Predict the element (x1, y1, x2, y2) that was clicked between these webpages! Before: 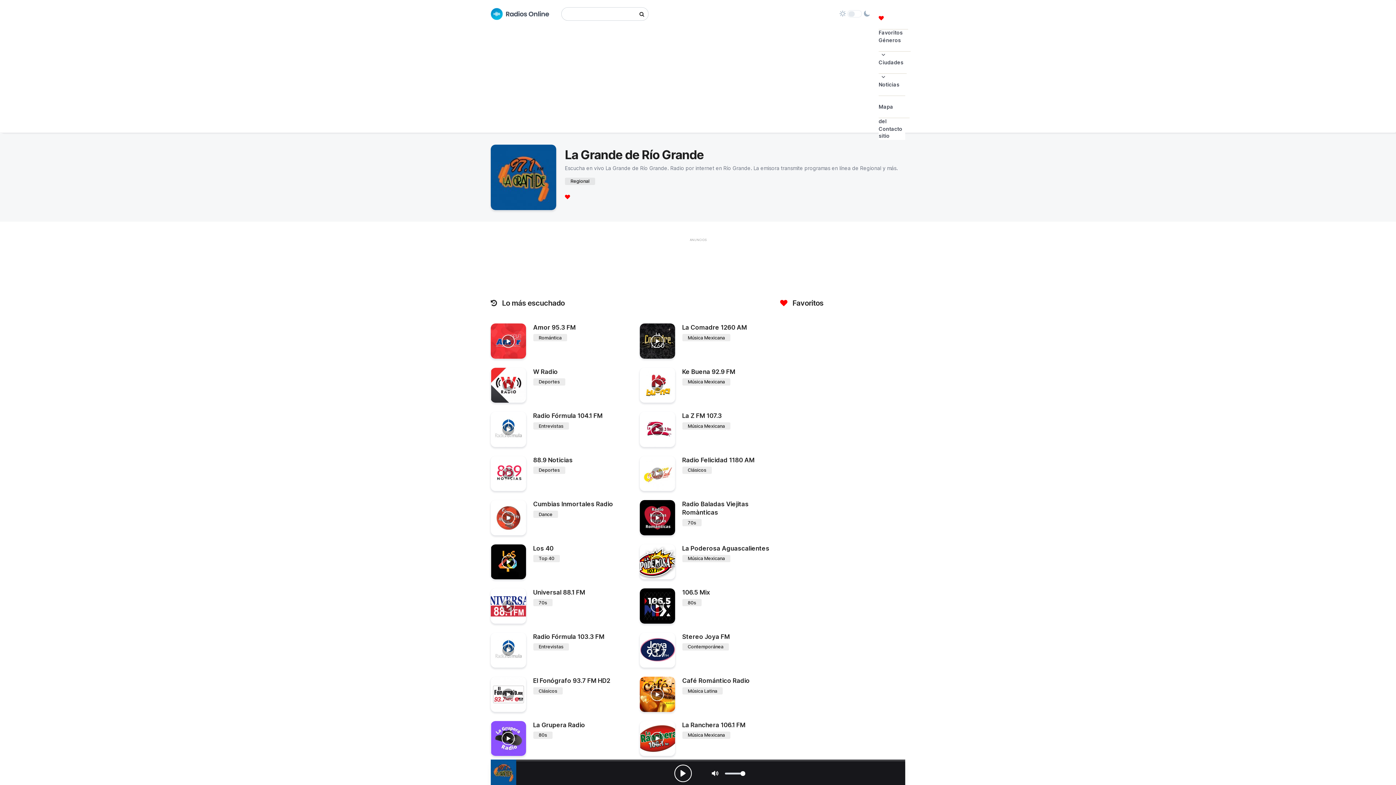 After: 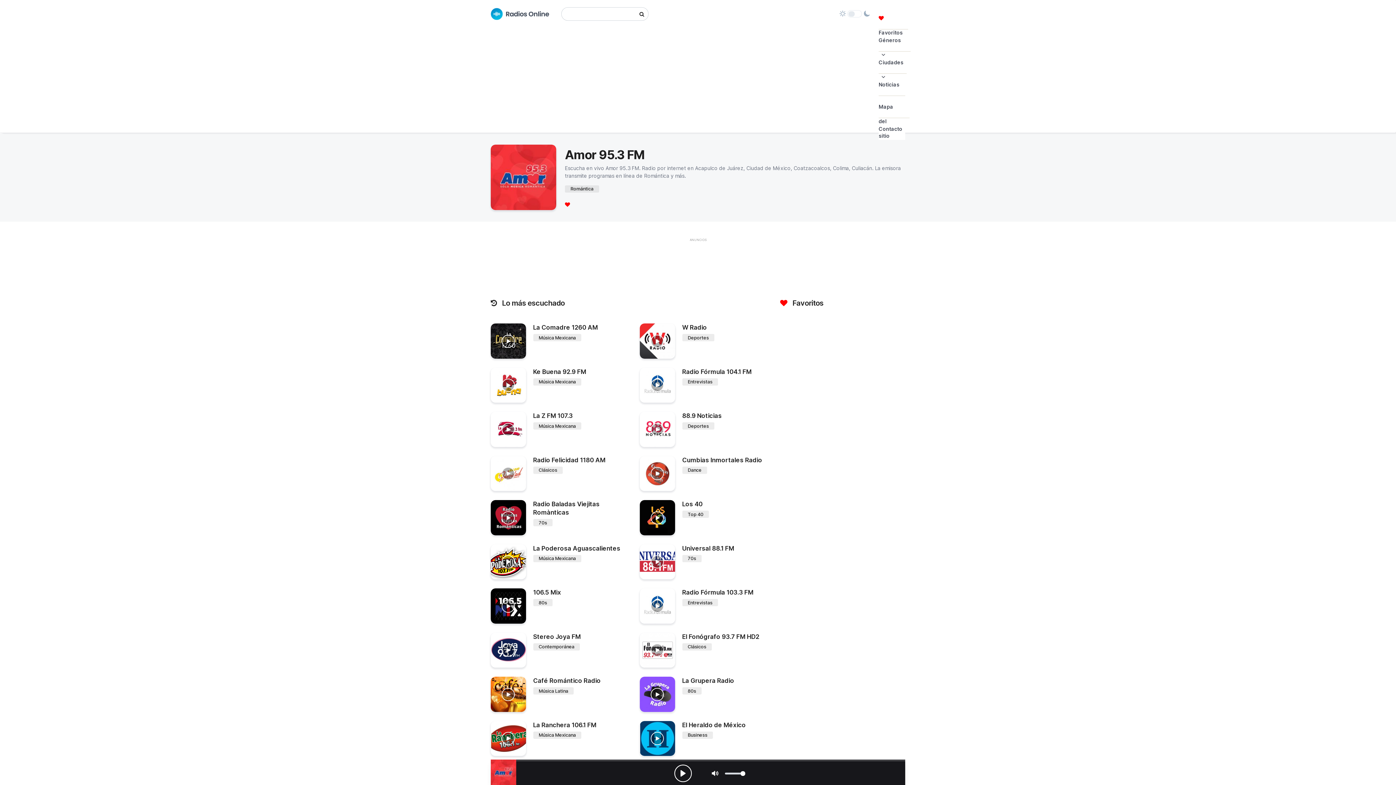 Action: label: Amor 95.3 FM bbox: (533, 324, 575, 331)